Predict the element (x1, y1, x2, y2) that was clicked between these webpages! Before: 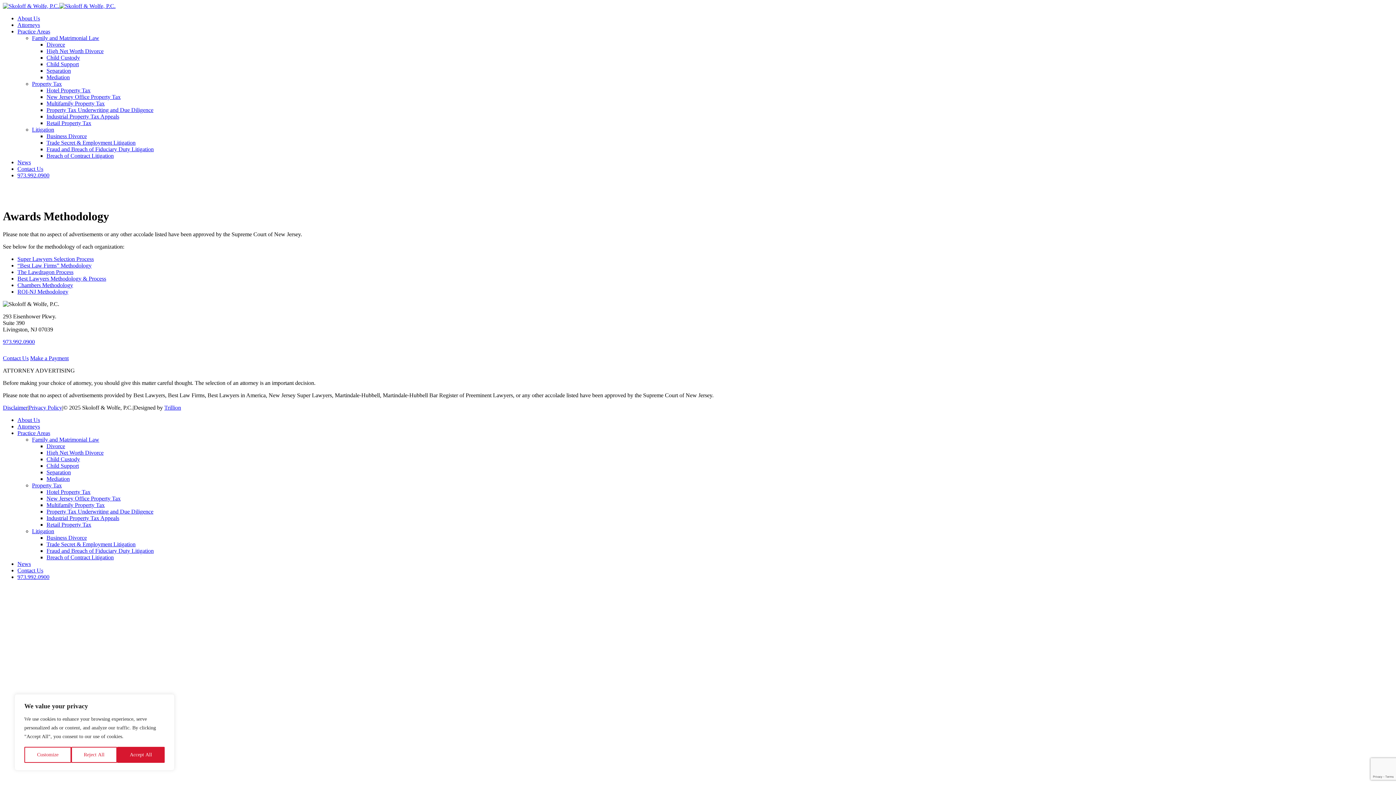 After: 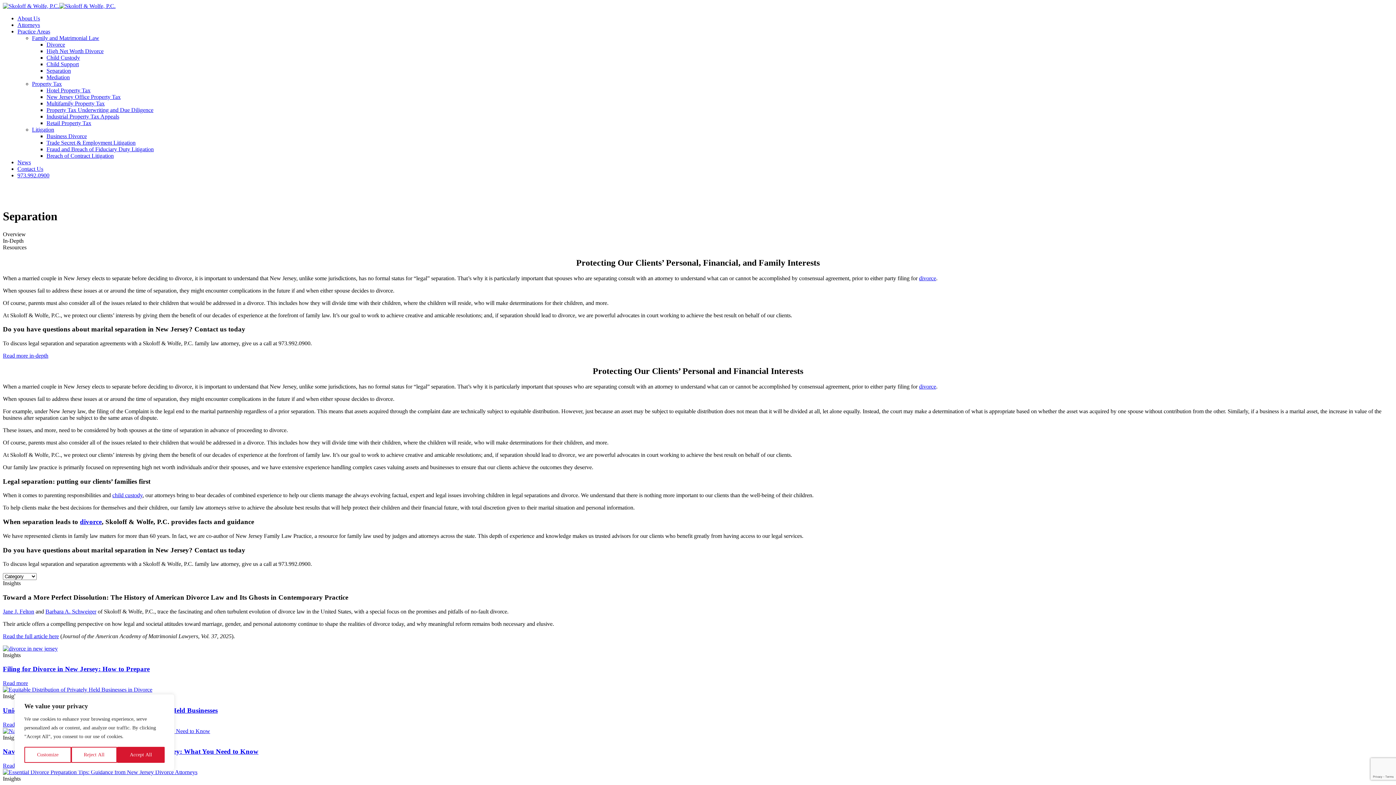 Action: bbox: (46, 67, 70, 73) label: Separation